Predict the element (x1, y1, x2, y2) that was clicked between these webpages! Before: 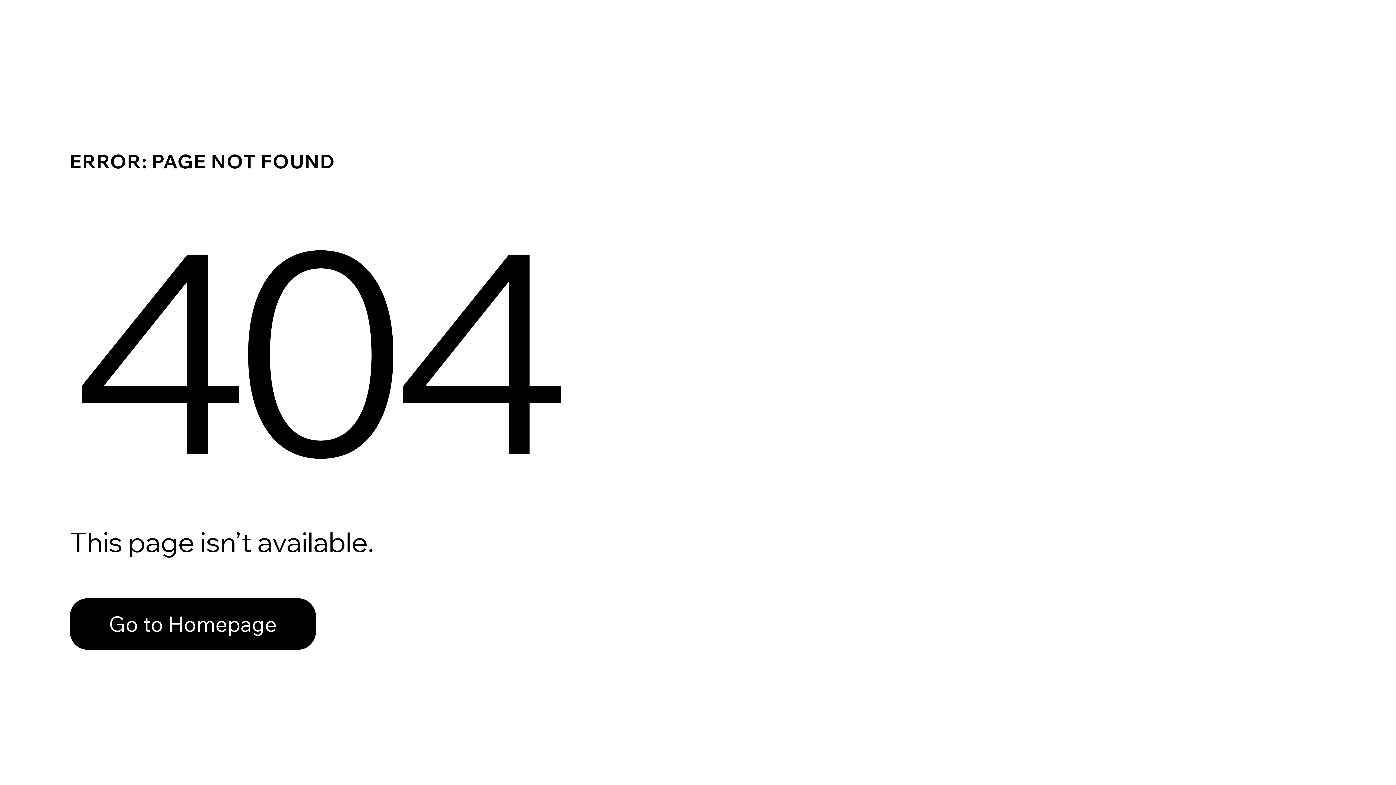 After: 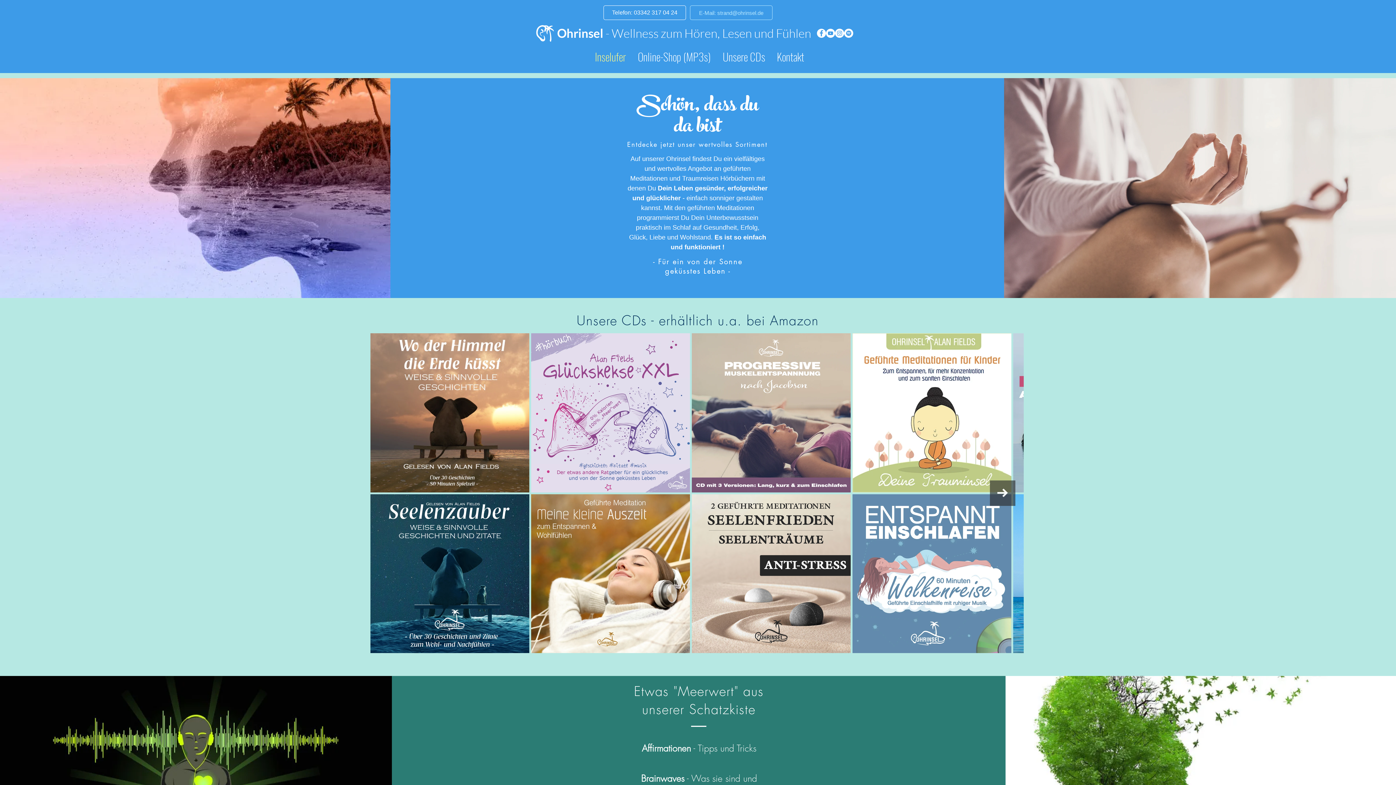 Action: bbox: (69, 582, 768, 659) label: Go to Homepage